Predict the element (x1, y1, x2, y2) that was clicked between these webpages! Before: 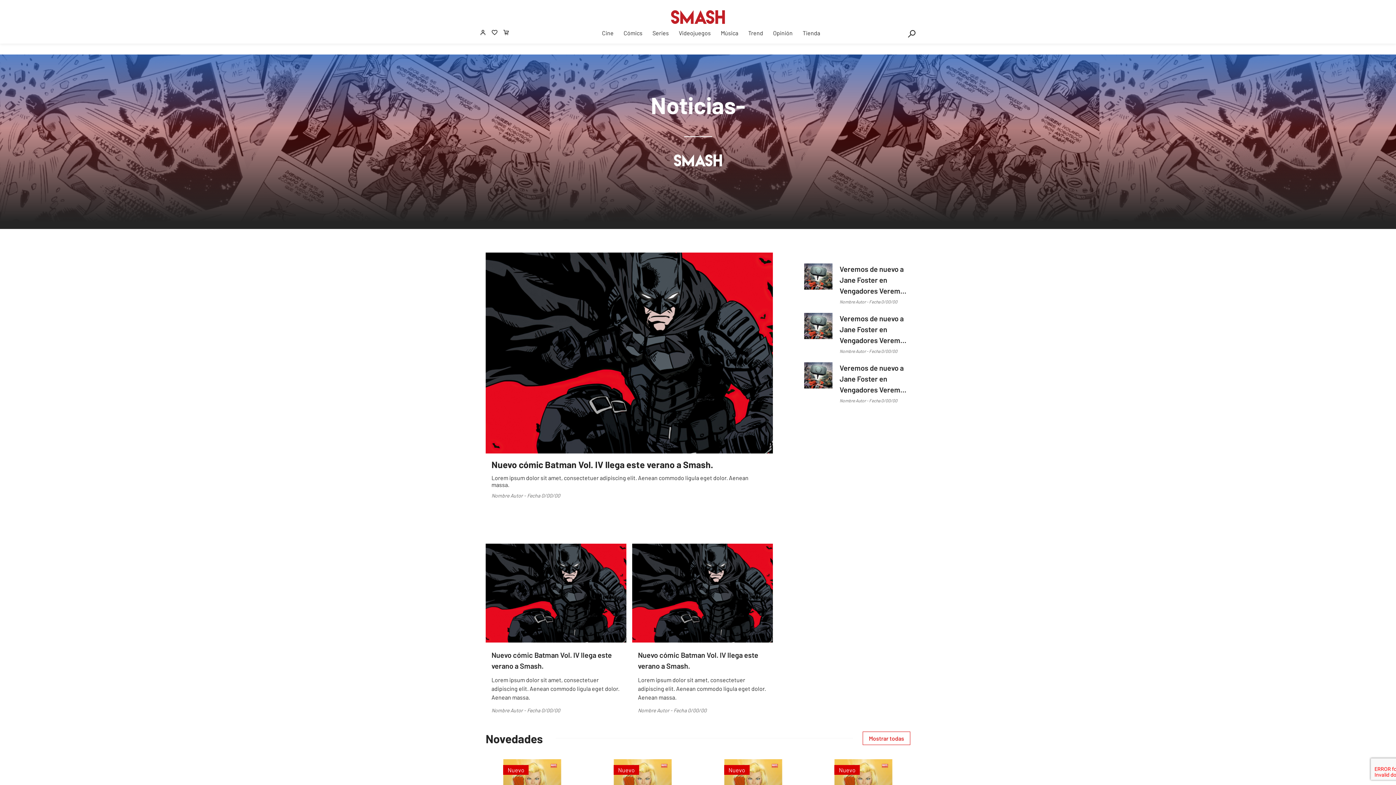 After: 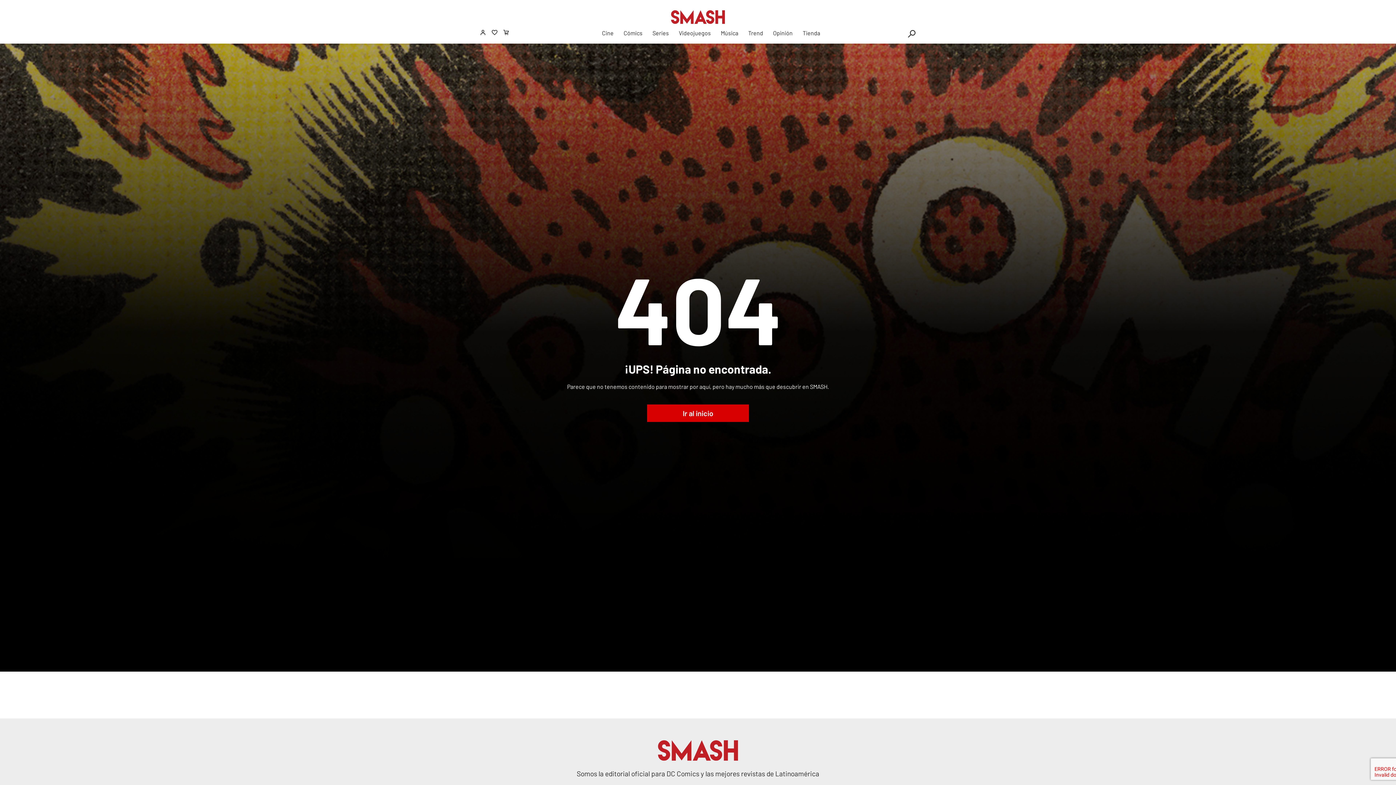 Action: bbox: (804, 362, 910, 403) label: Veremos de nuevo a Jane Foster en Vengadores Veremos de nuevo a Jane Foster en Vengadores ...

Nombre Autor - Fecha 0/00/00